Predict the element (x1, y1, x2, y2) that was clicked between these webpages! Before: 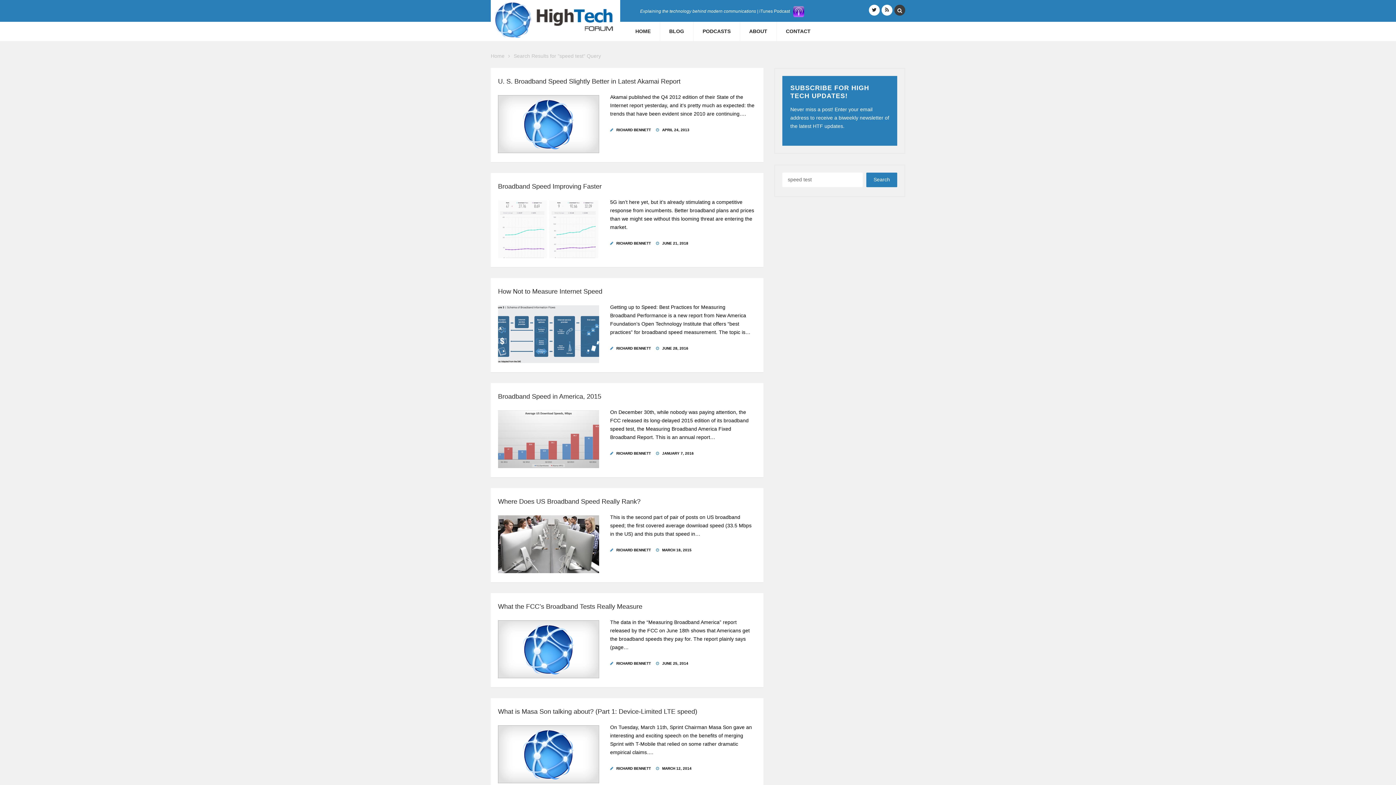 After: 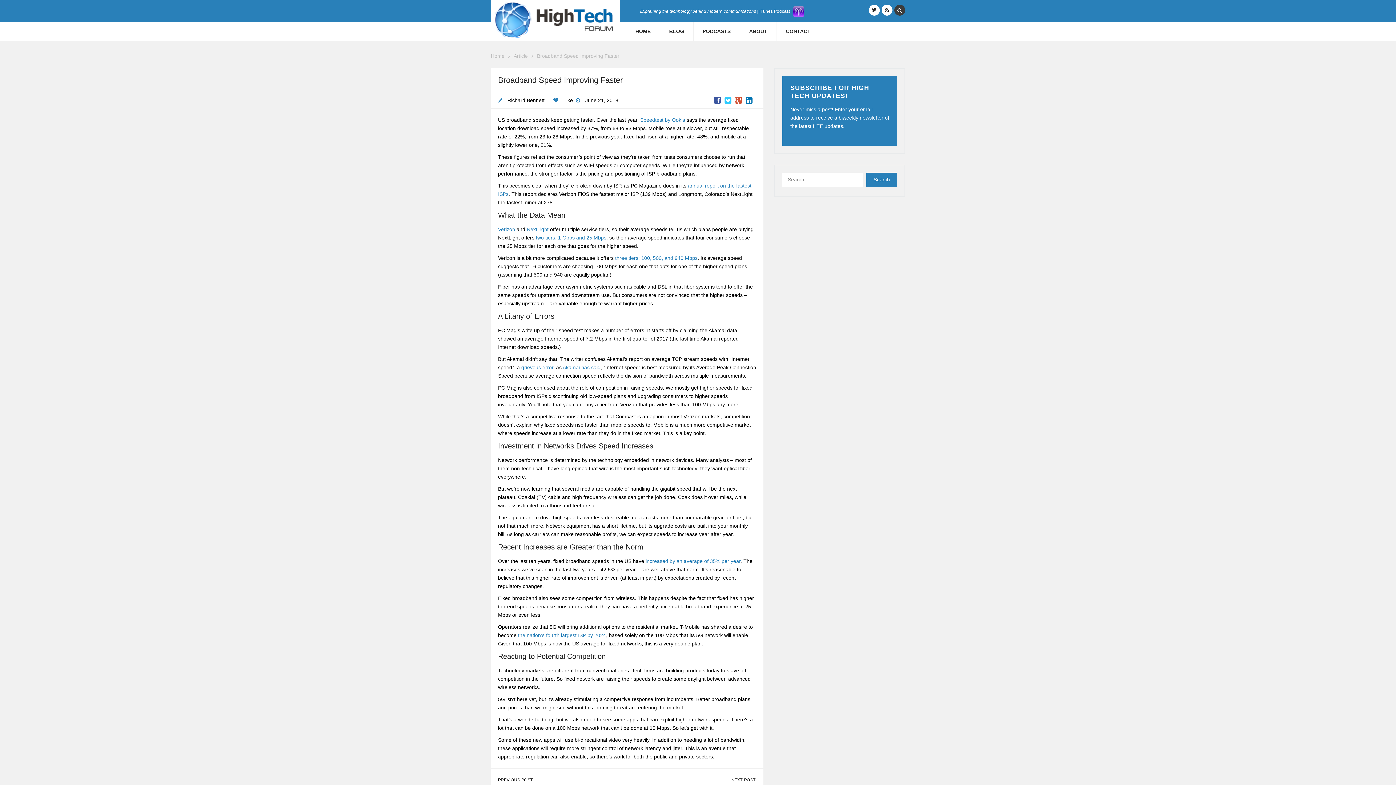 Action: label: Broadband Speed Improving Faster bbox: (498, 182, 601, 190)